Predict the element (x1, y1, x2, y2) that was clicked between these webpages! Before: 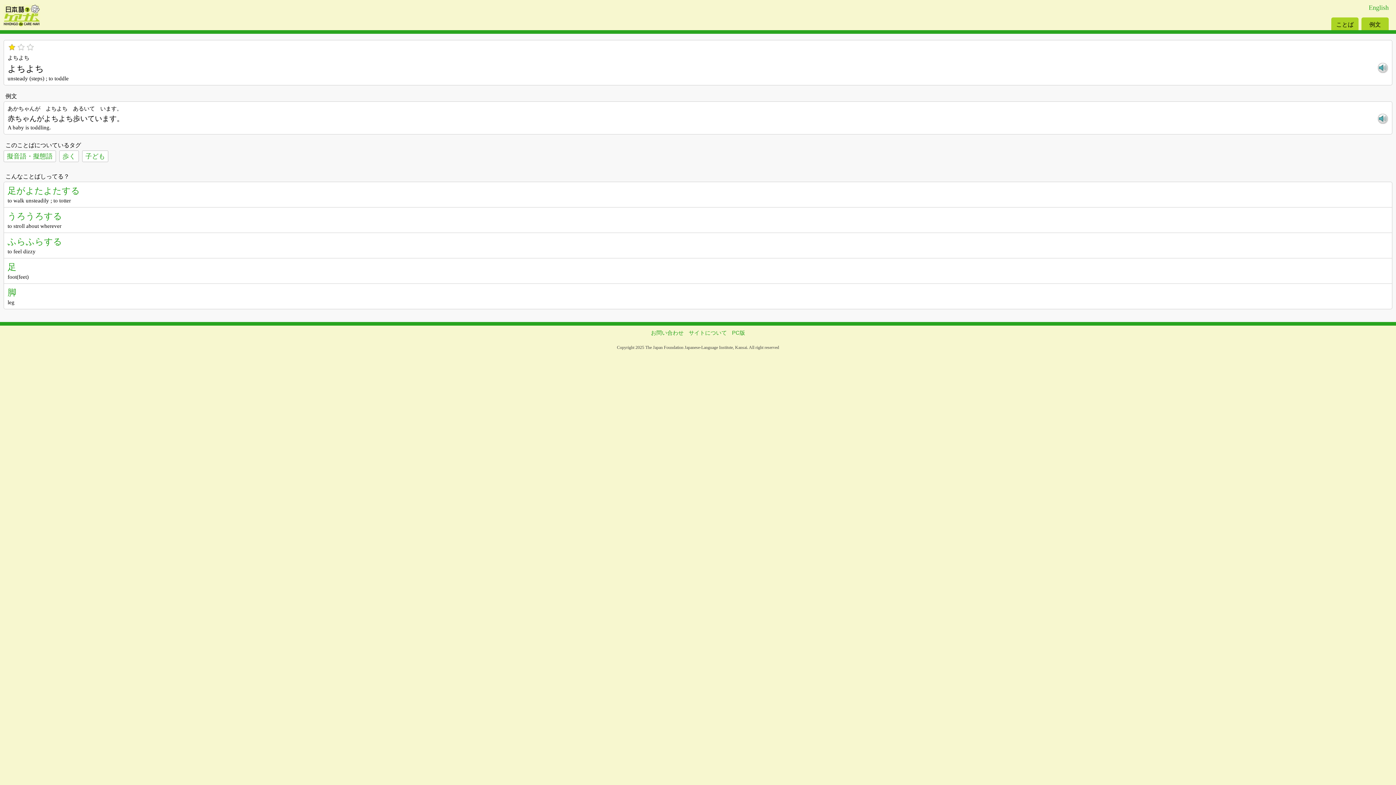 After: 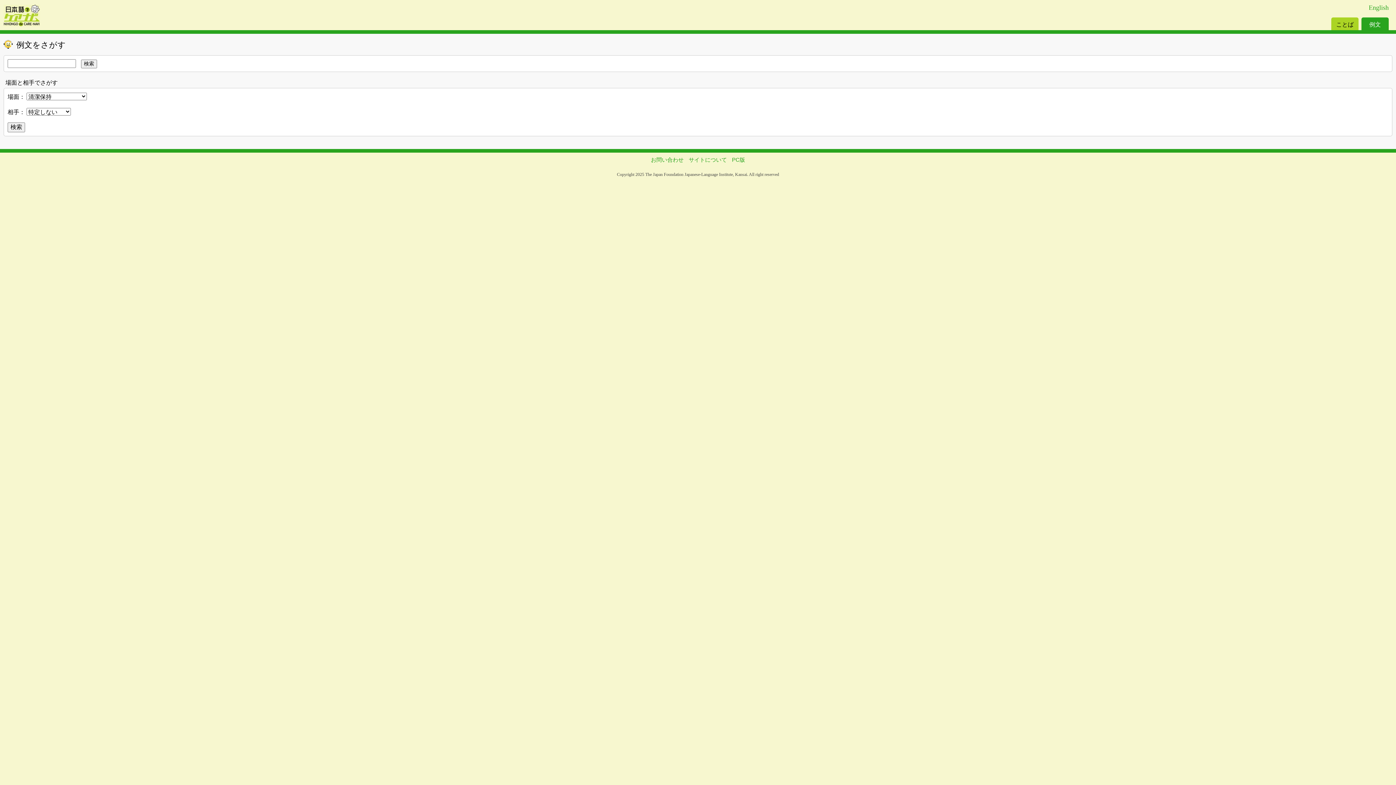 Action: bbox: (1361, 17, 1389, 30) label: 例文